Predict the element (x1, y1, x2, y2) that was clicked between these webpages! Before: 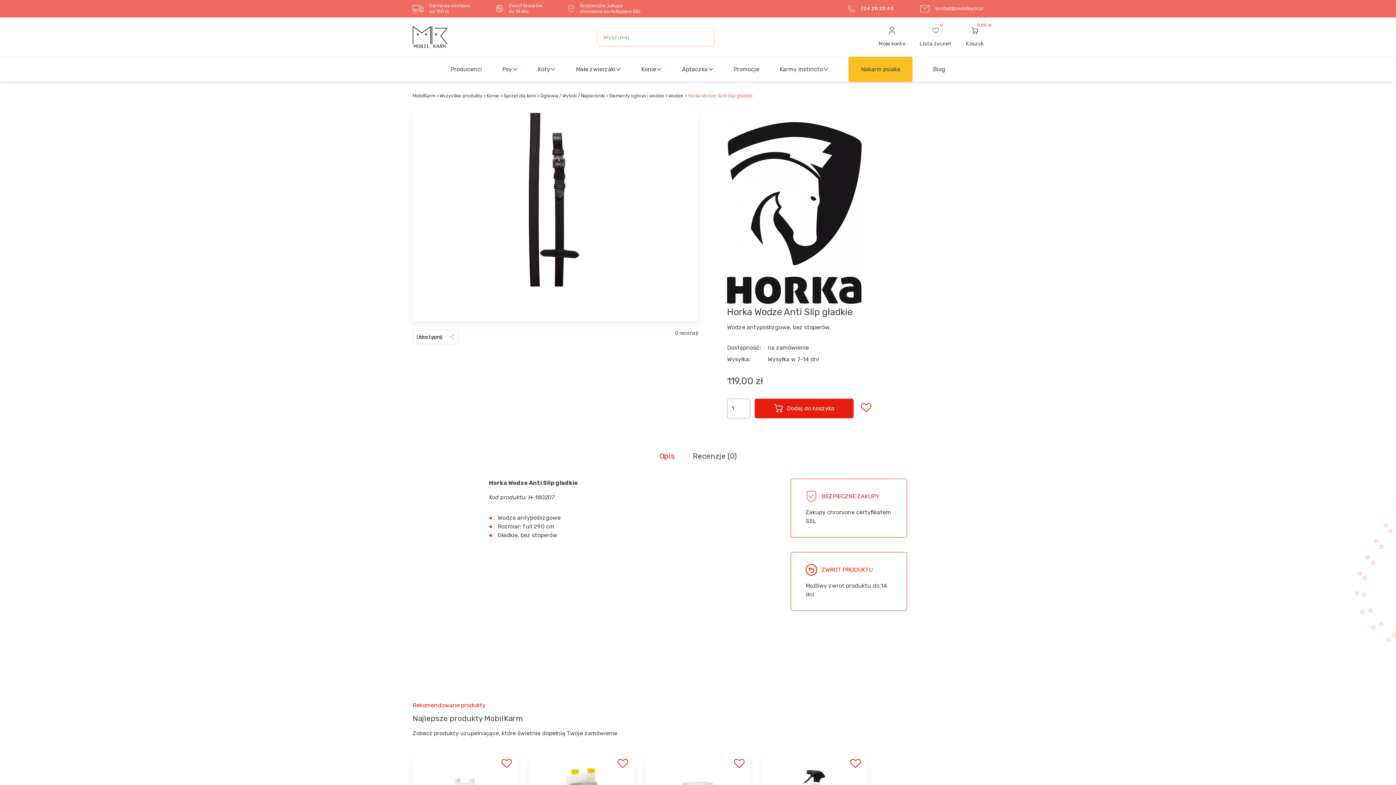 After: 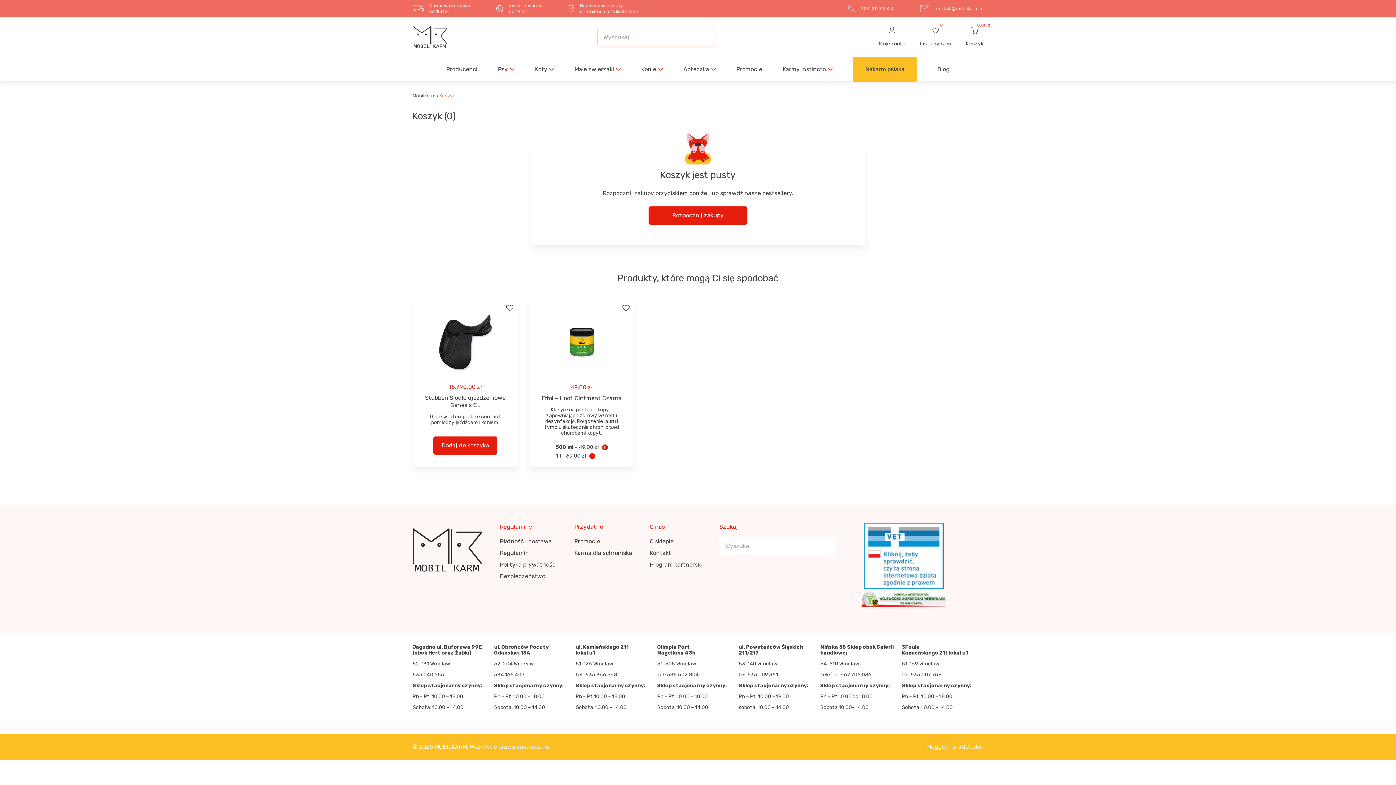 Action: label: Koszyk bbox: (966, 26, 983, 47)